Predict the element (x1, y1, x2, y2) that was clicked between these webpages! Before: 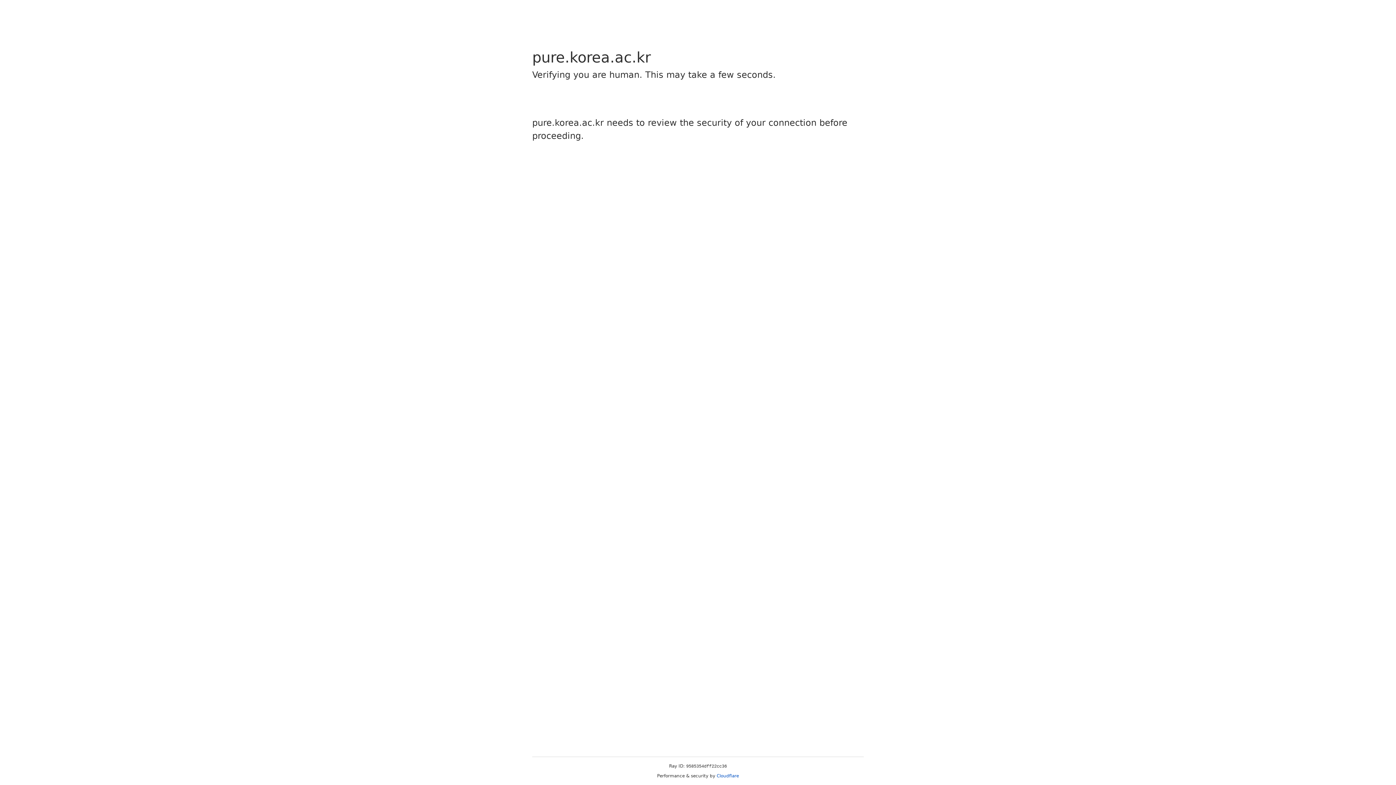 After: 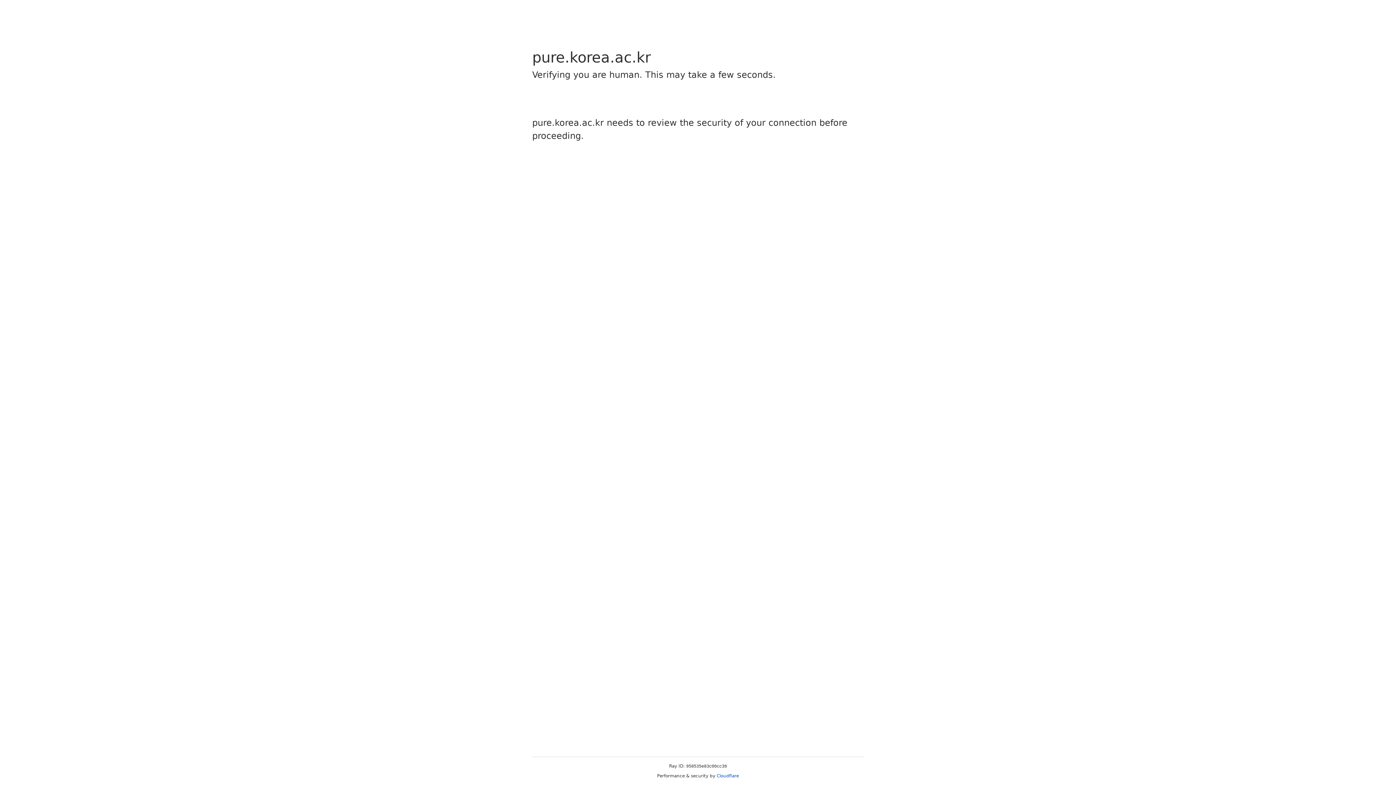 Action: label: Cloudflare bbox: (716, 773, 739, 778)